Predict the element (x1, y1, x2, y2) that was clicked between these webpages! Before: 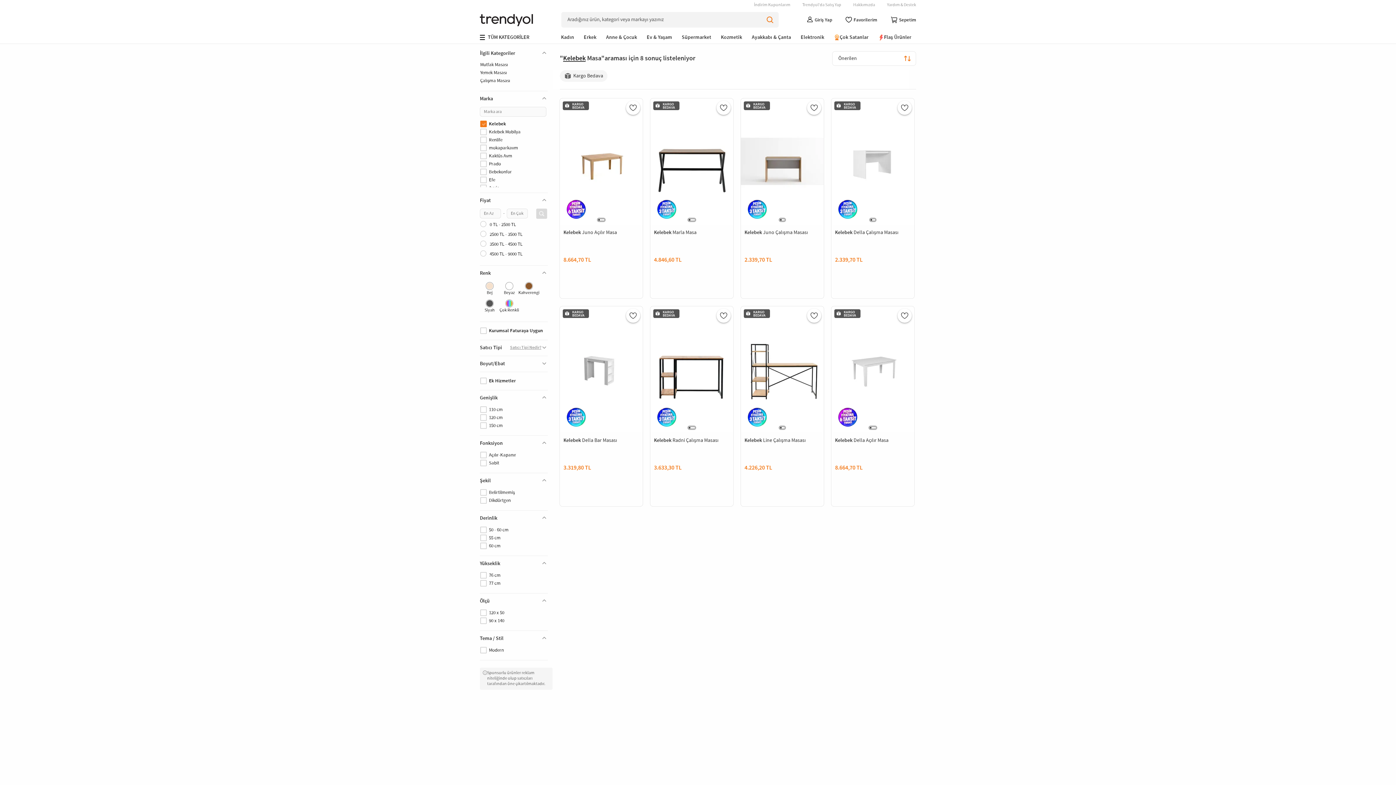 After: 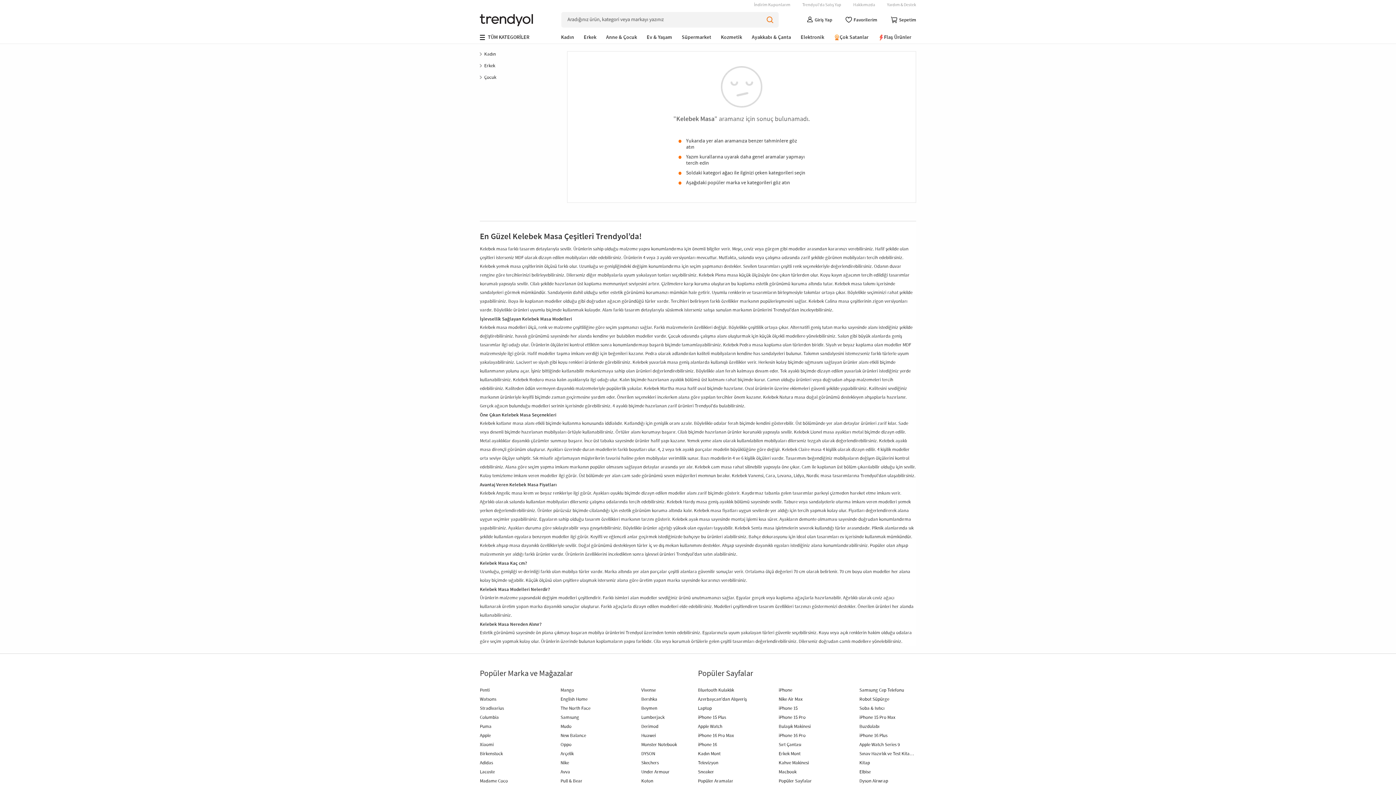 Action: bbox: (480, 414, 546, 421) label: 120 cm